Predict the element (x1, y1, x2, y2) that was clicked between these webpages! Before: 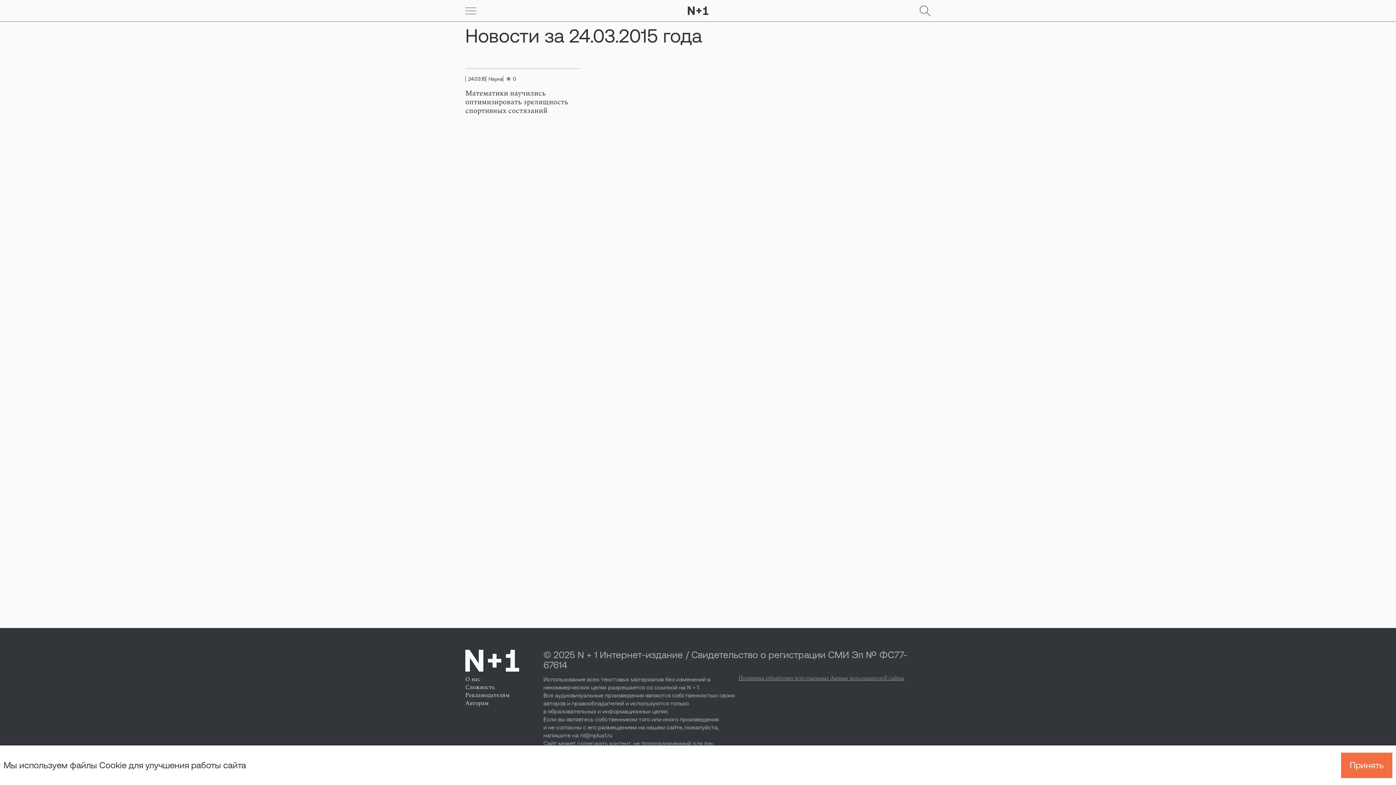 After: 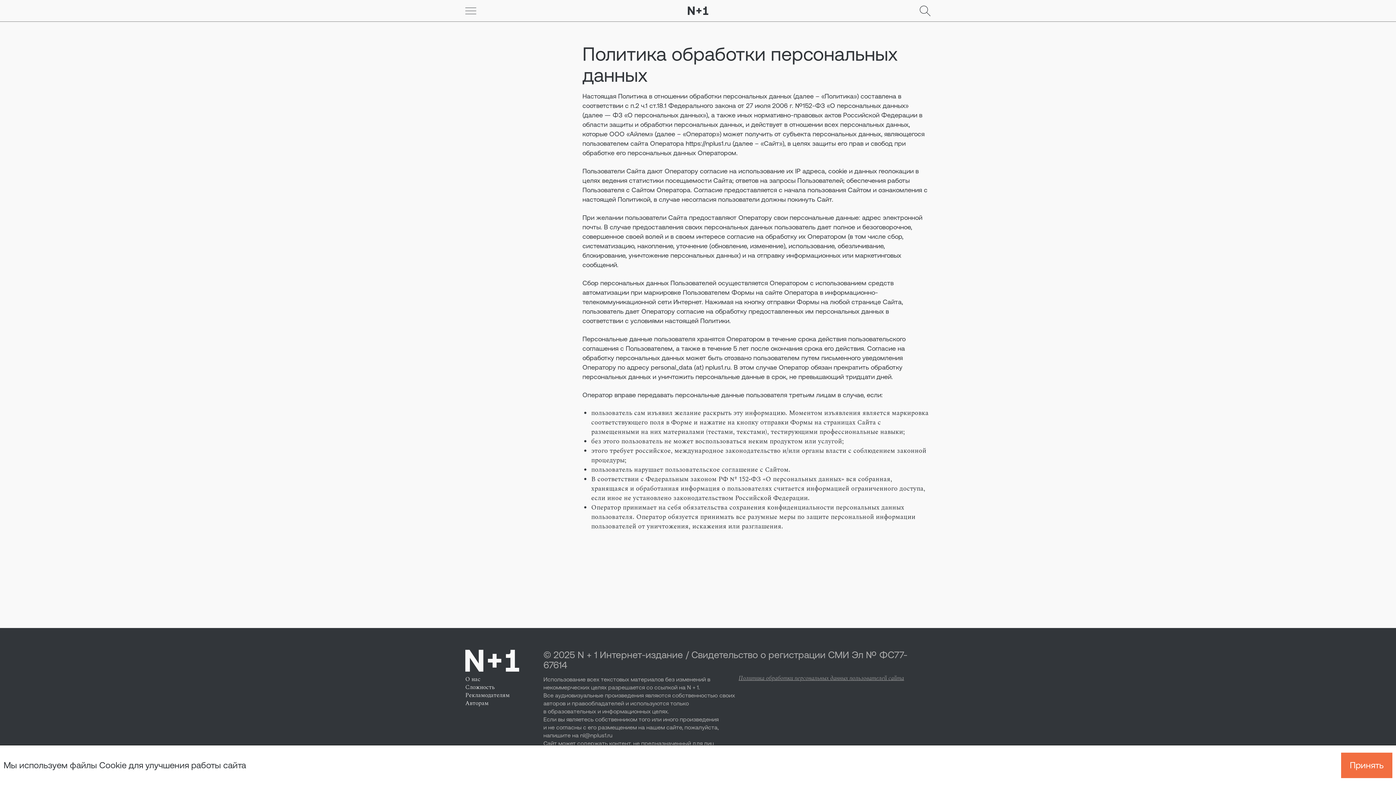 Action: label: Политика обработки персональных данных пользователей сайта bbox: (738, 675, 930, 681)